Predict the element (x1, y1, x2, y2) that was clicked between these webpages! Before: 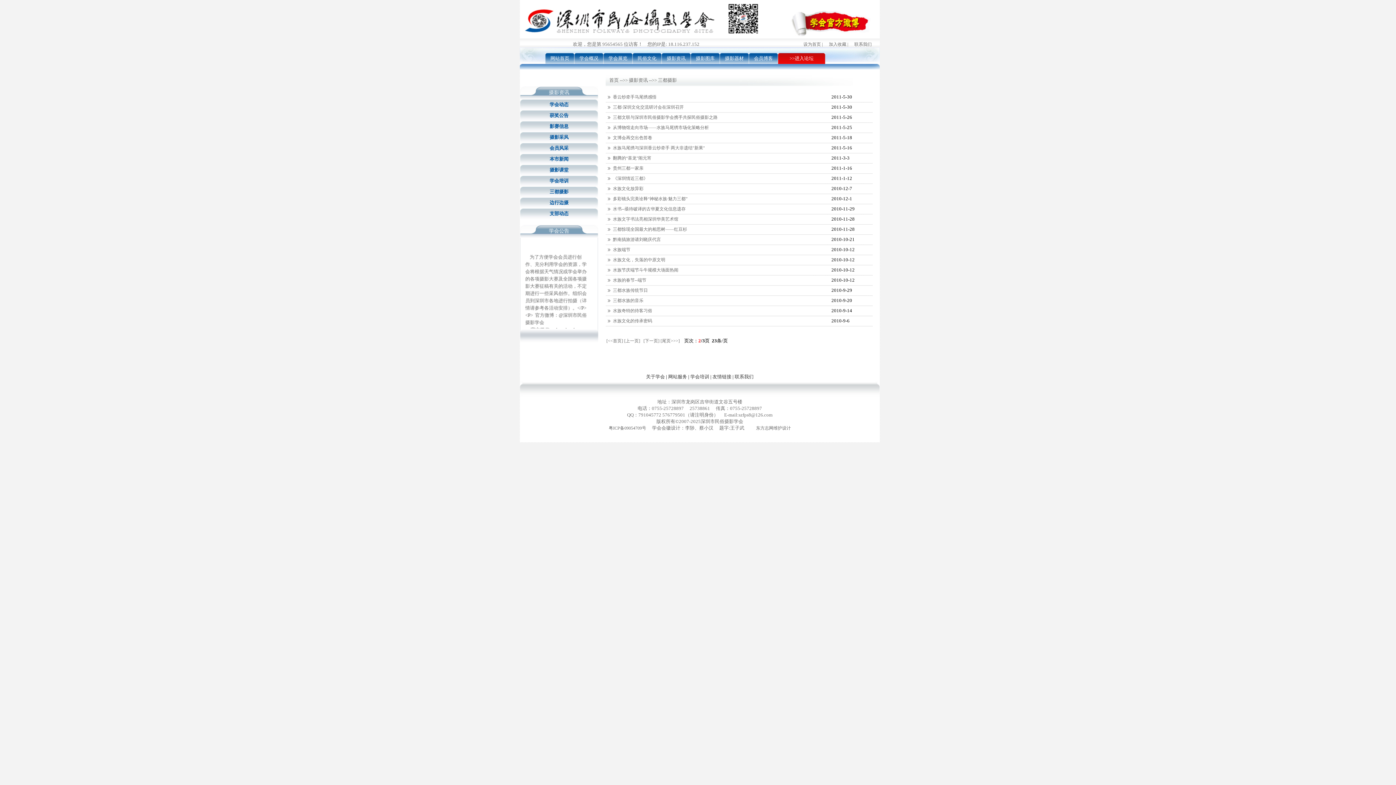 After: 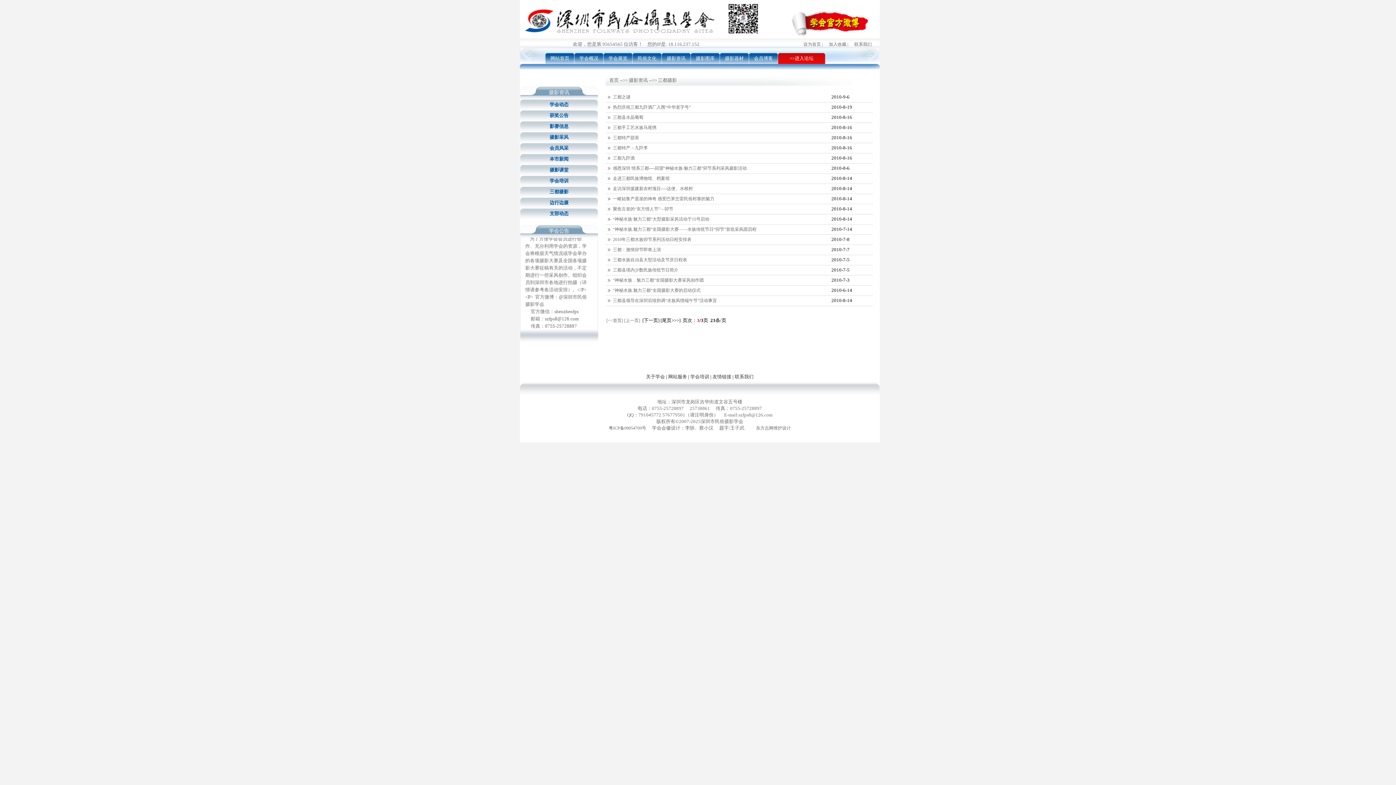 Action: label: [下一页] bbox: (643, 338, 659, 343)